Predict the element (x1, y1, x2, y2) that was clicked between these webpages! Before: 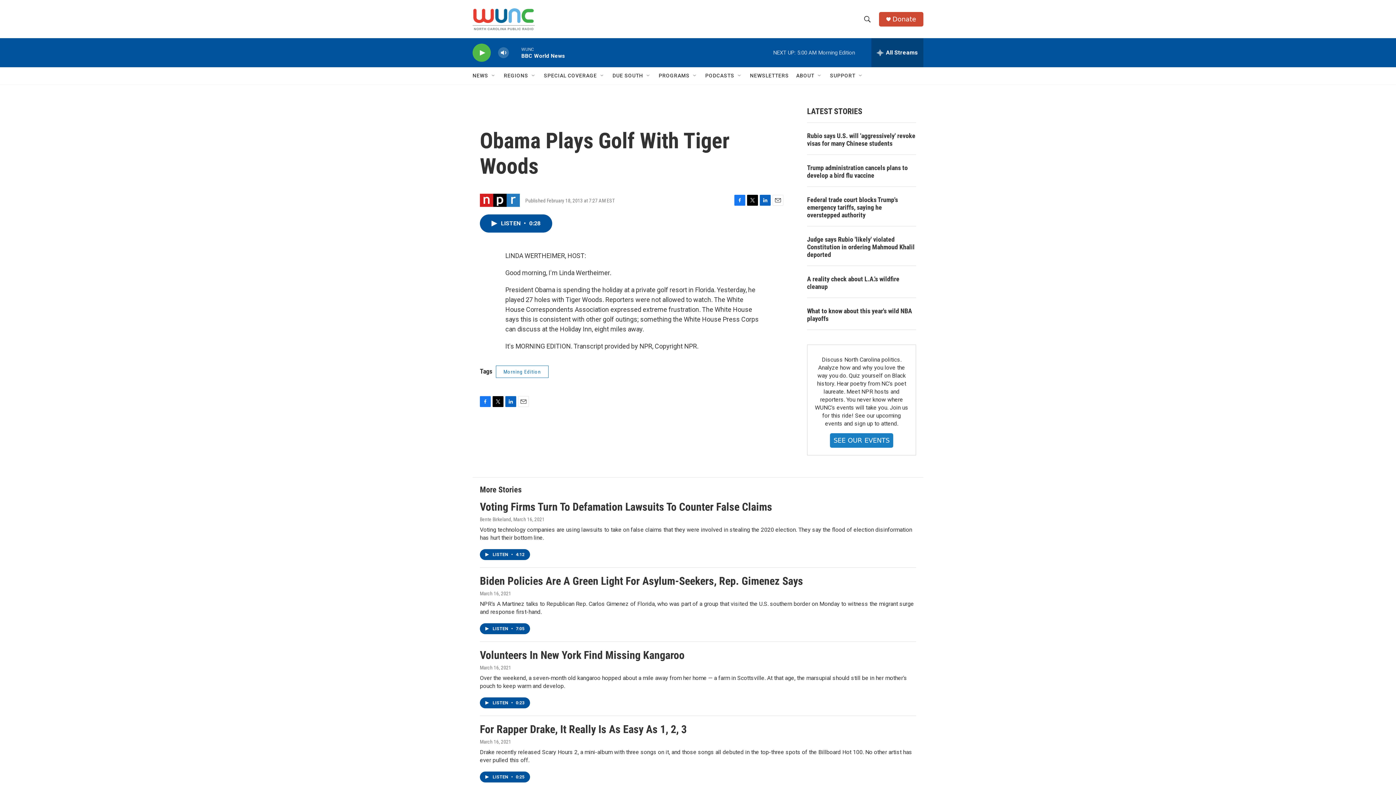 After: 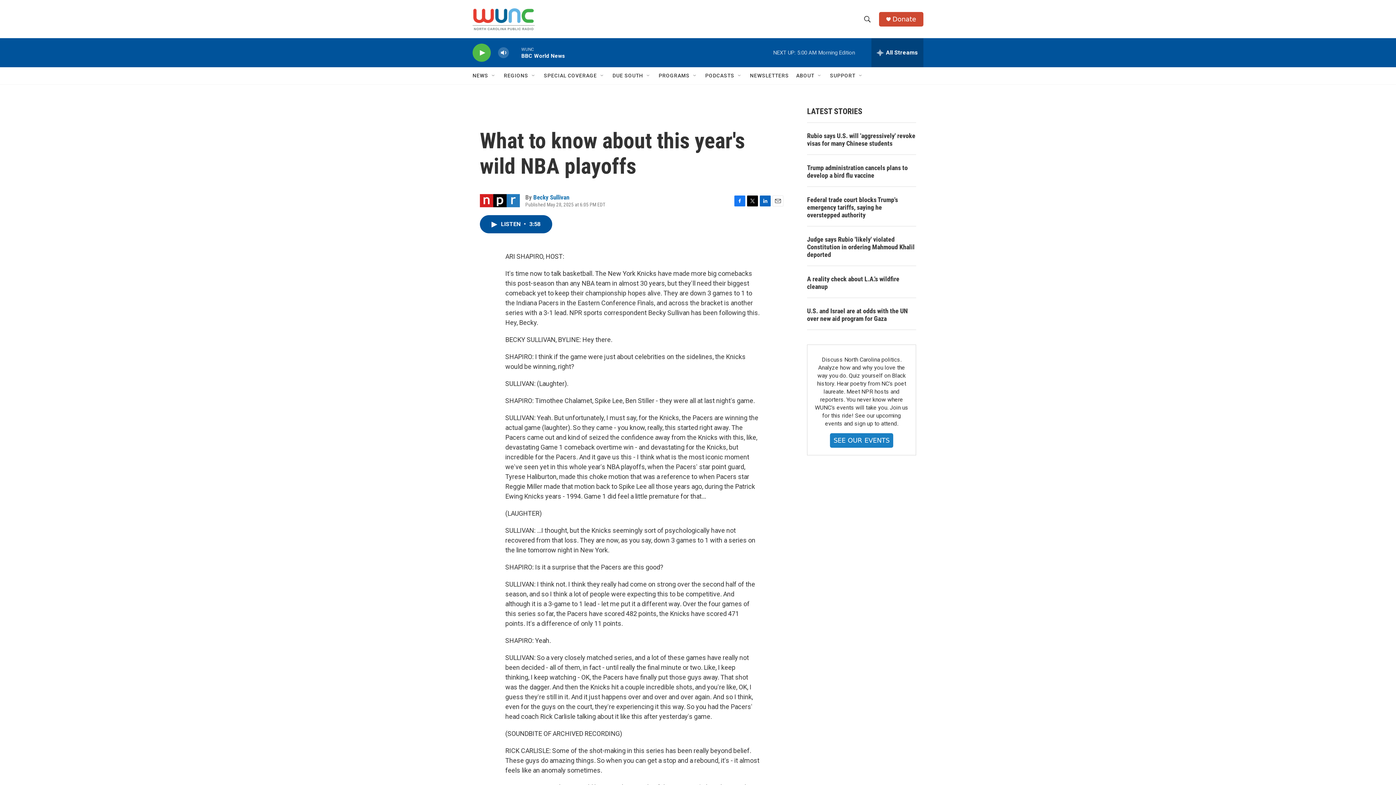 Action: label: What to know about this year's wild NBA playoffs bbox: (807, 307, 916, 322)